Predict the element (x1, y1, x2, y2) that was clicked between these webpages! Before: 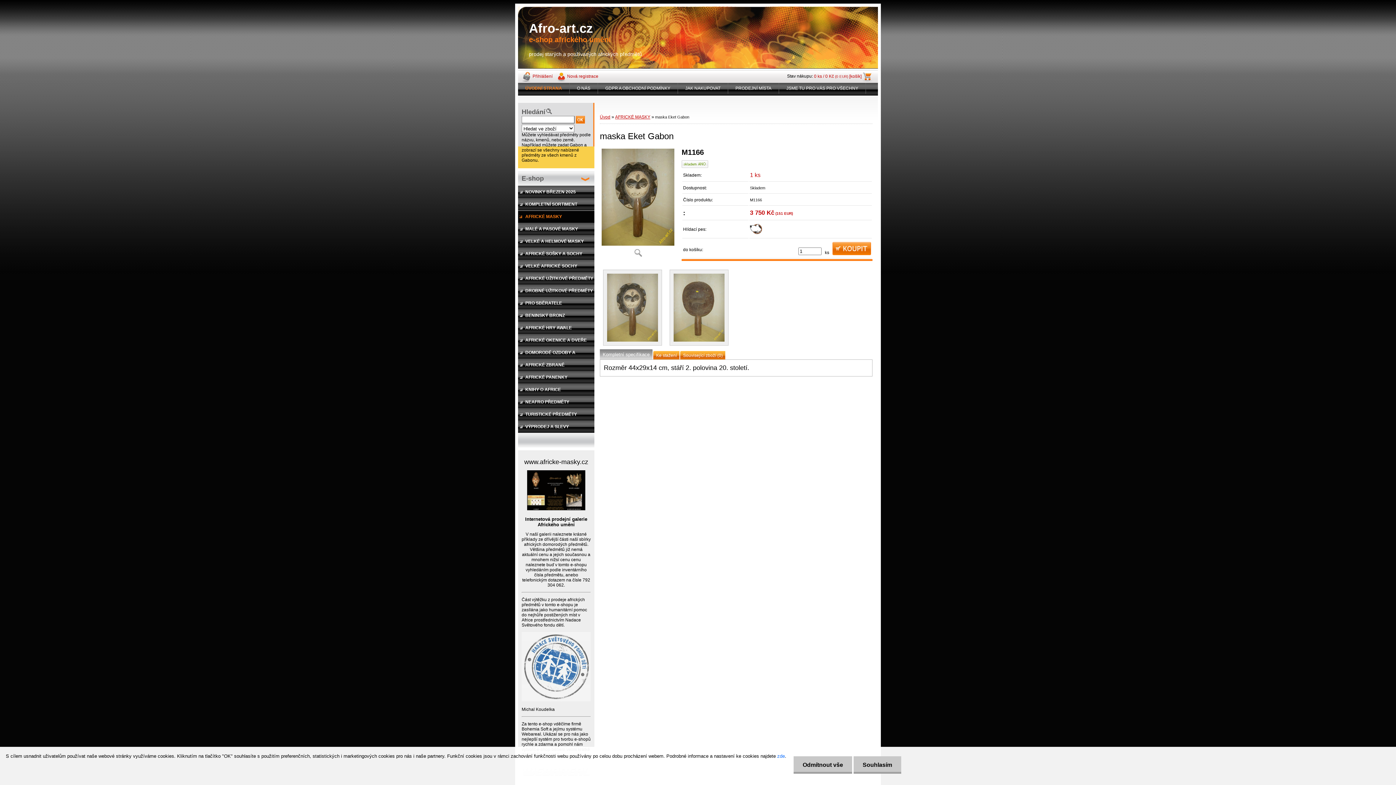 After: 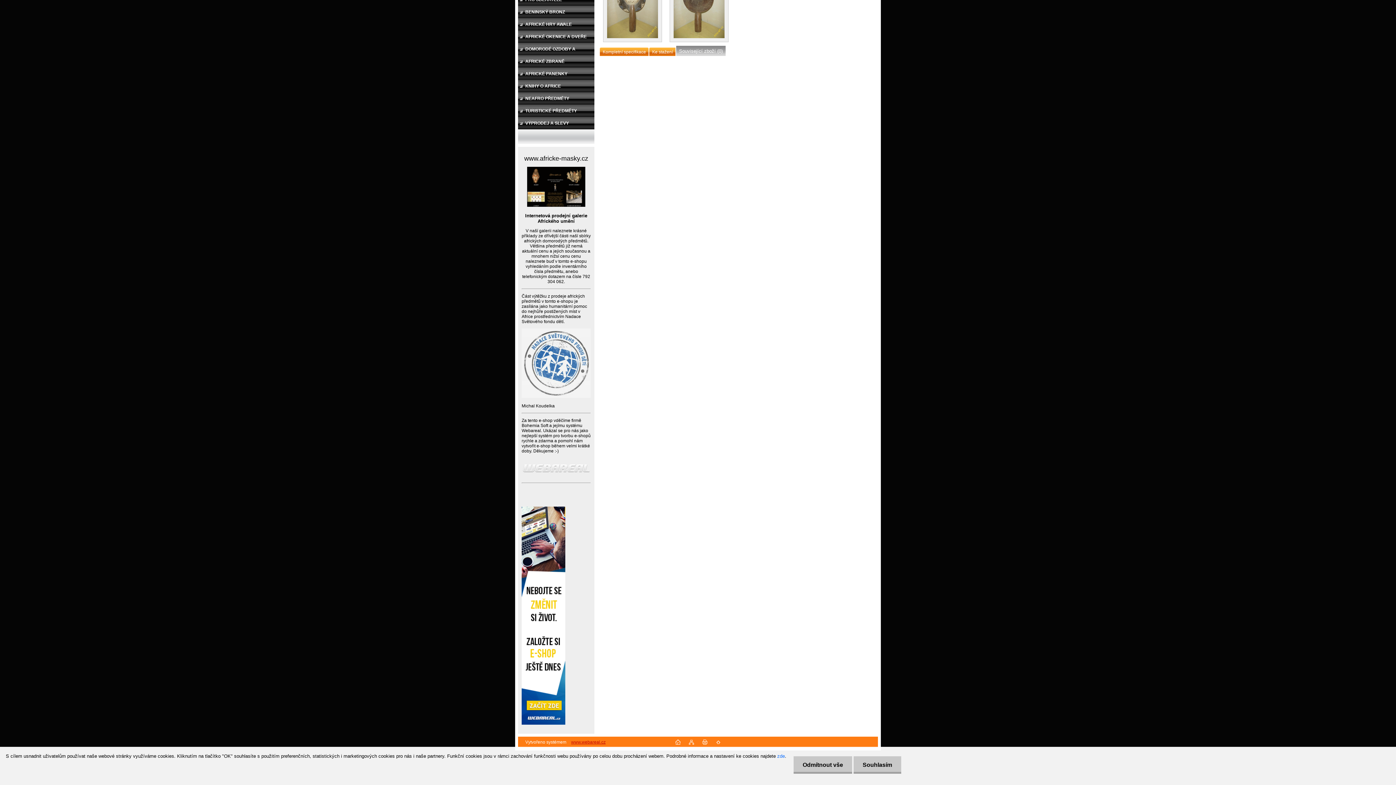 Action: label: Související zboží (0) bbox: (681, 351, 725, 359)